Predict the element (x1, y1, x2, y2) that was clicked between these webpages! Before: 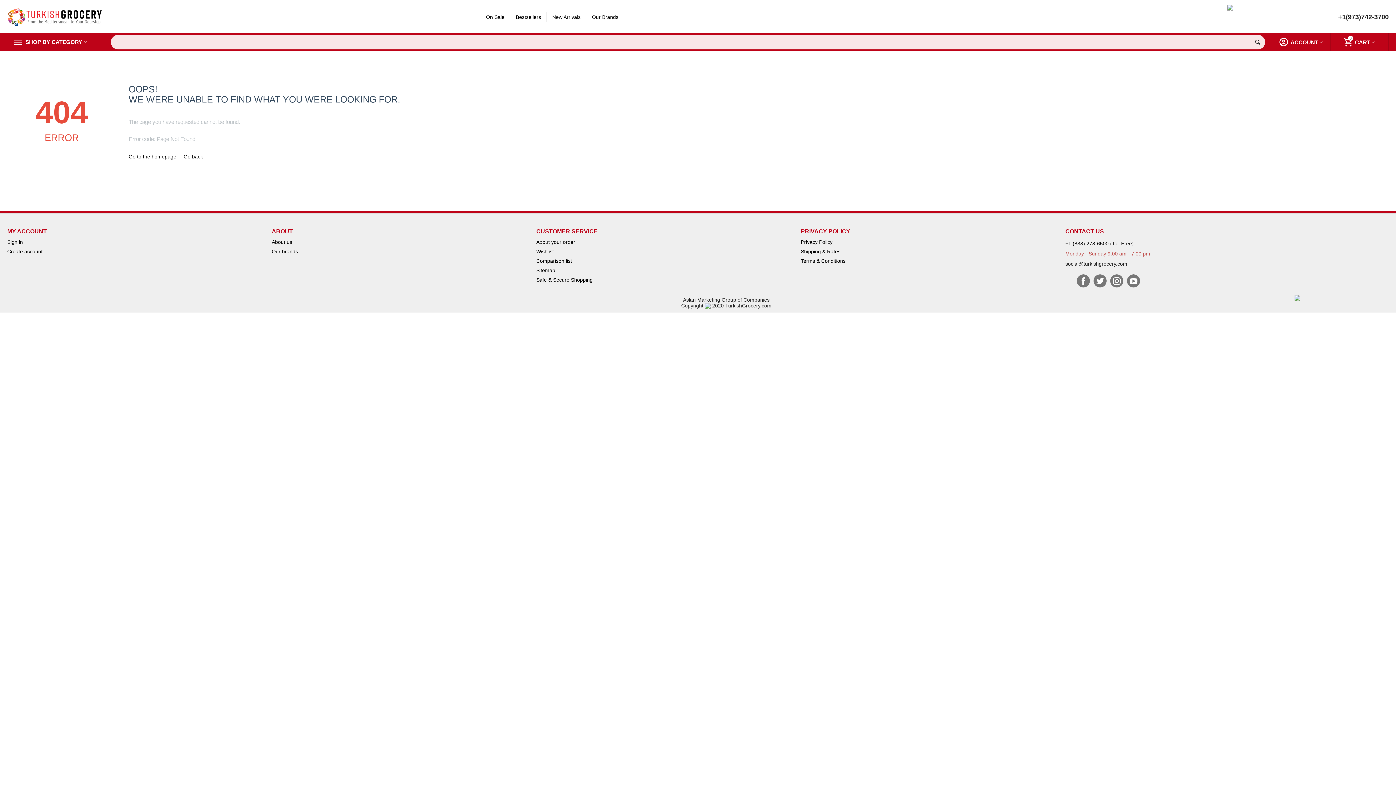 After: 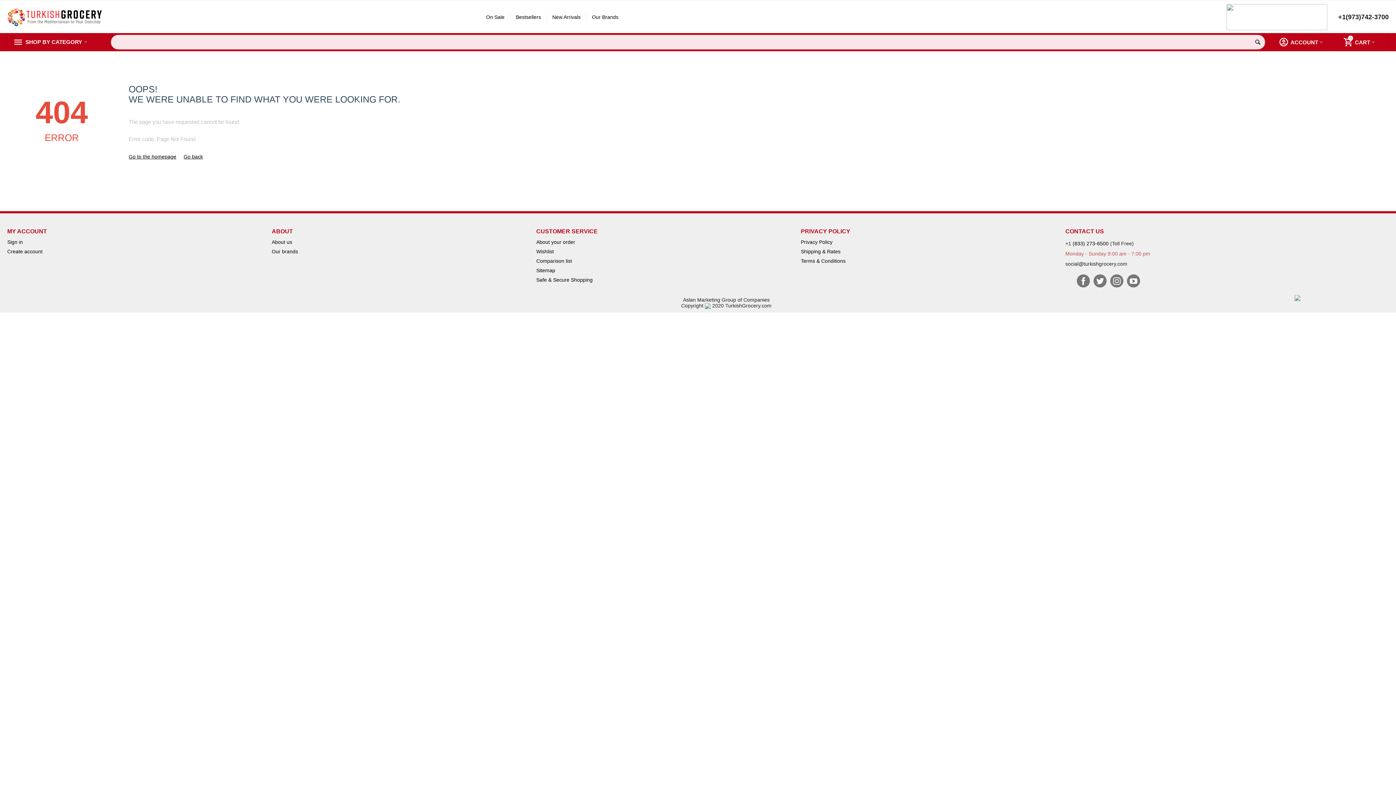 Action: bbox: (1338, 13, 1389, 20) label: +1(973)742-3700